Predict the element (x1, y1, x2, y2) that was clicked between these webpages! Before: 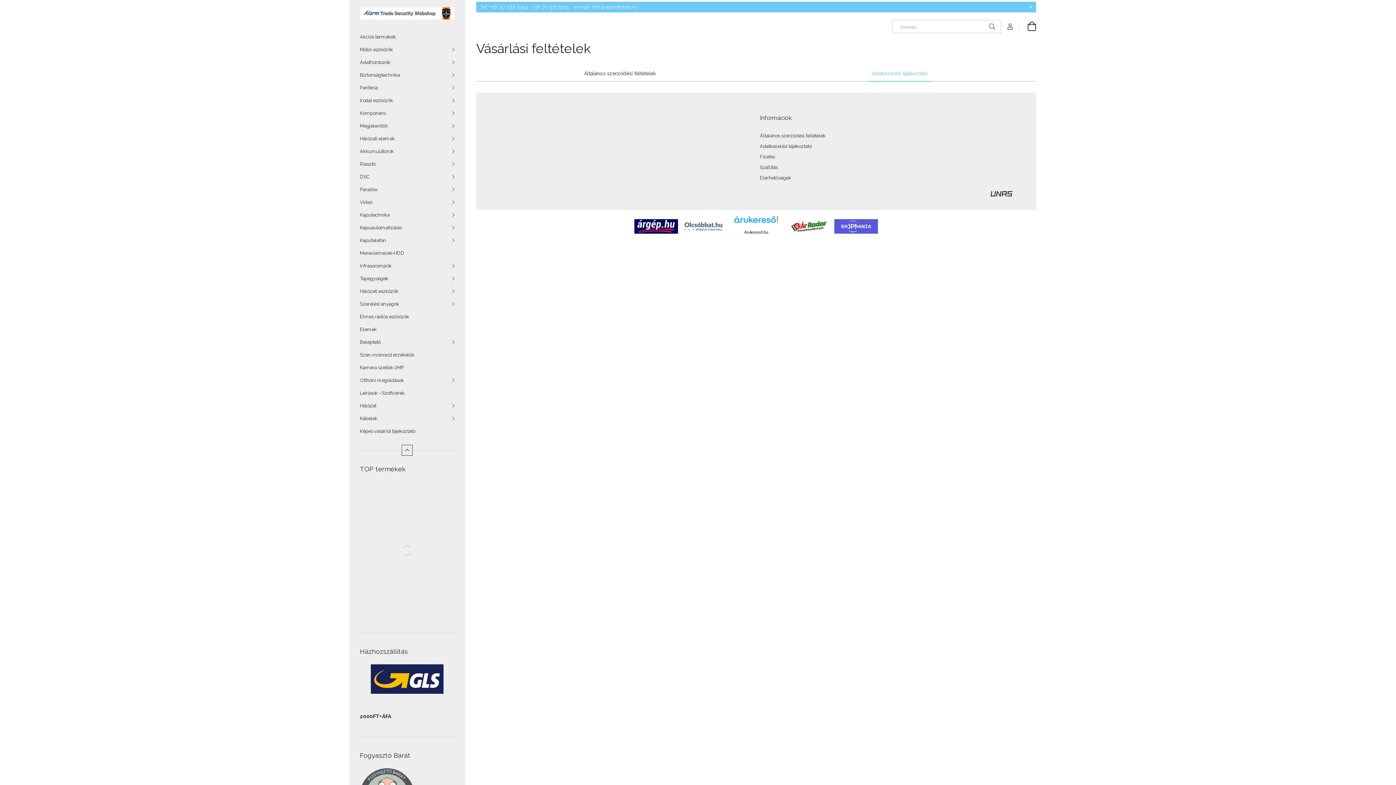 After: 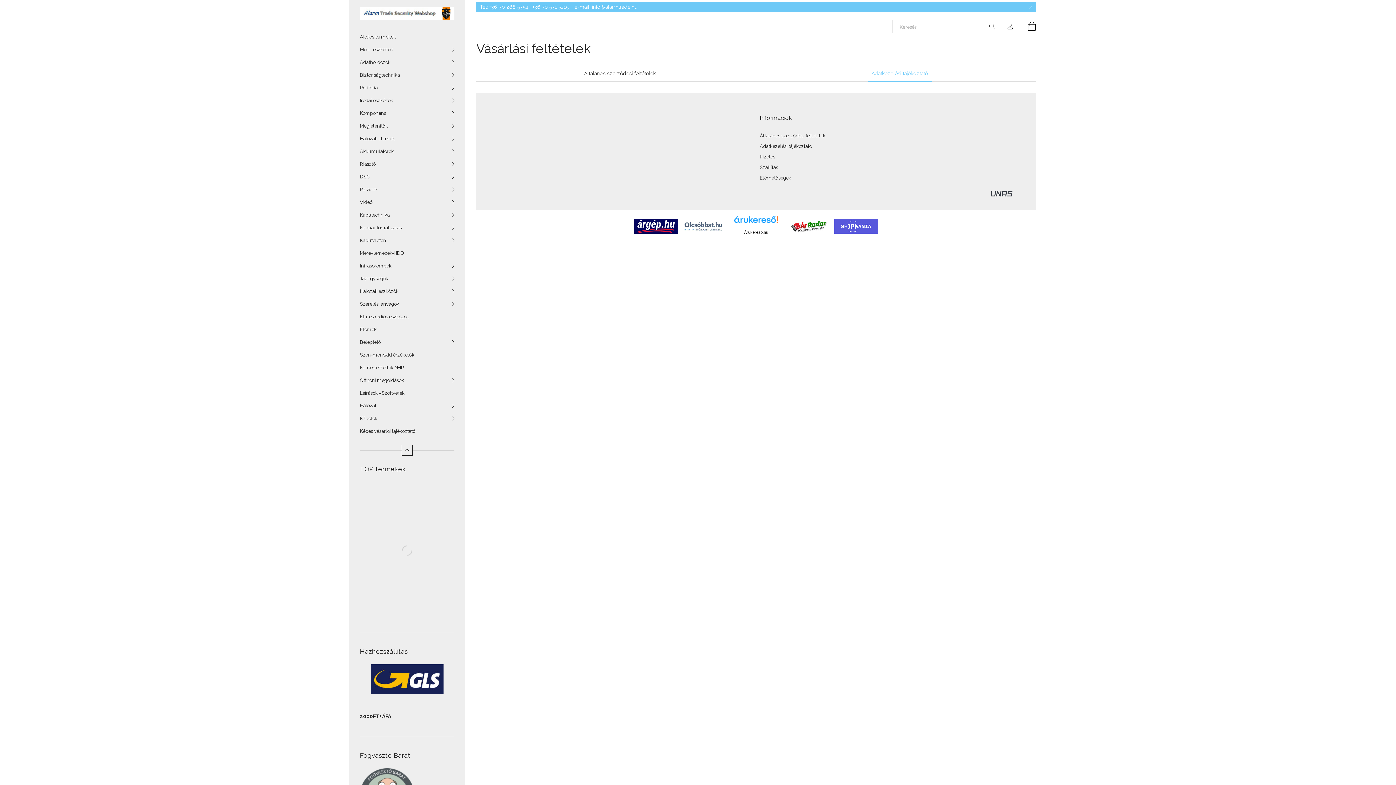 Action: bbox: (990, 190, 1012, 196)